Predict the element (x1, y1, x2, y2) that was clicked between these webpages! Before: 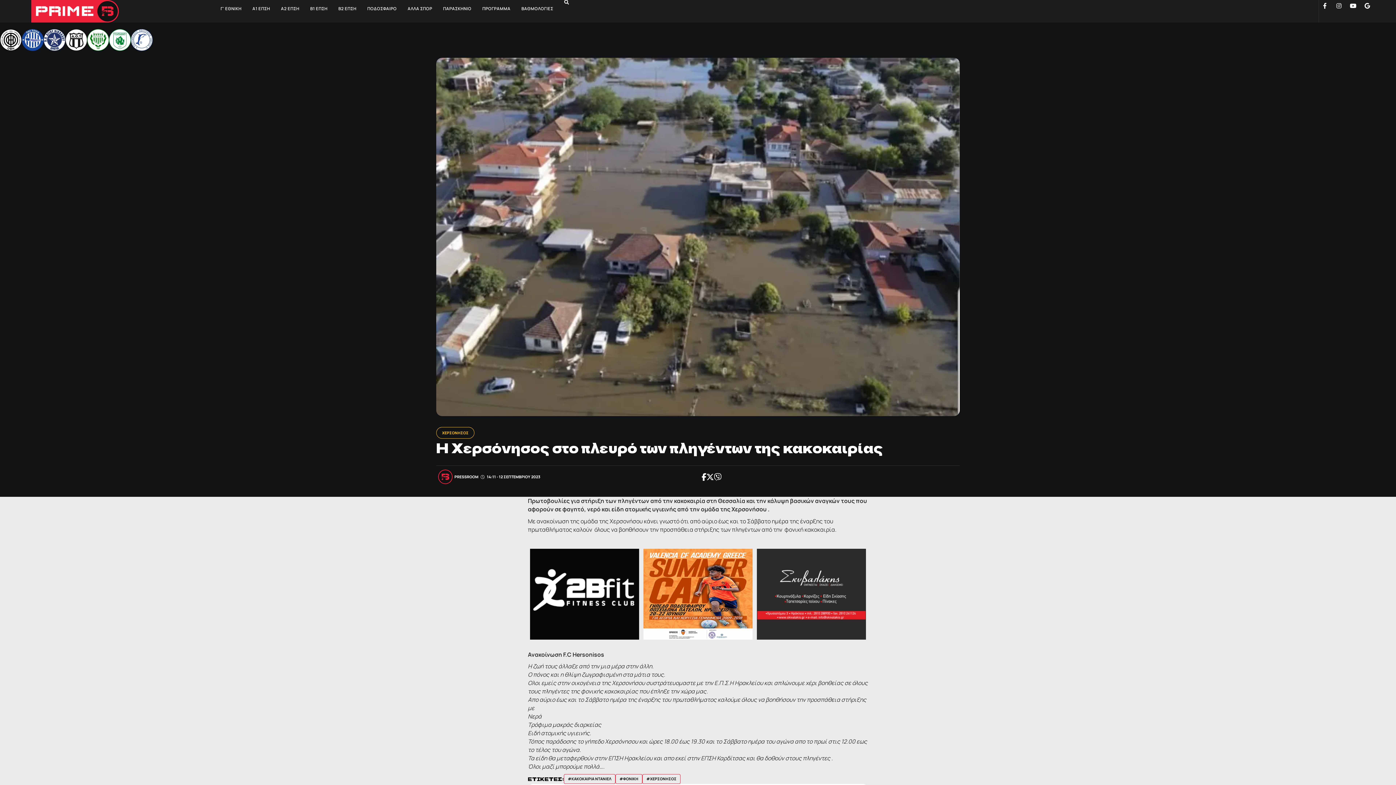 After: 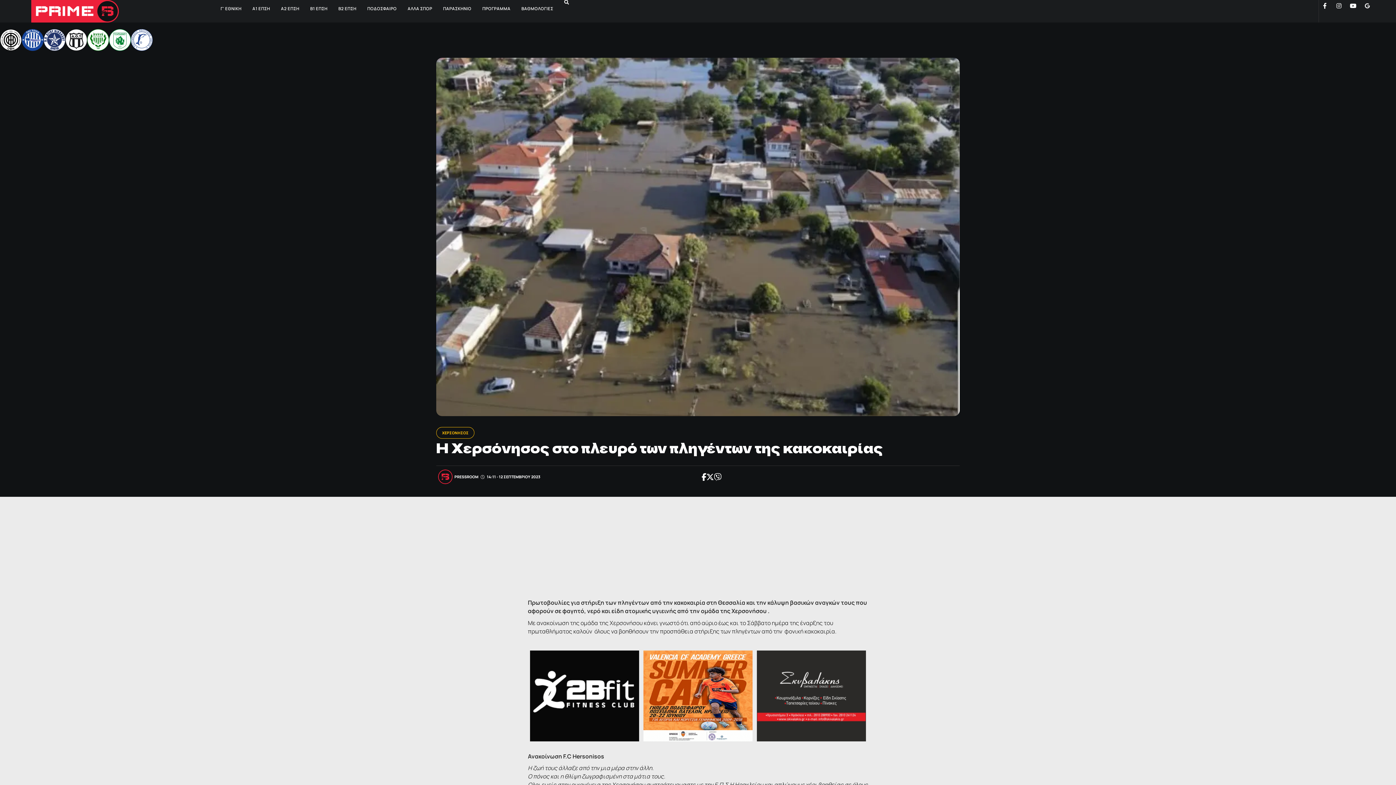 Action: label: Google bbox: (1361, 0, 1373, 11)